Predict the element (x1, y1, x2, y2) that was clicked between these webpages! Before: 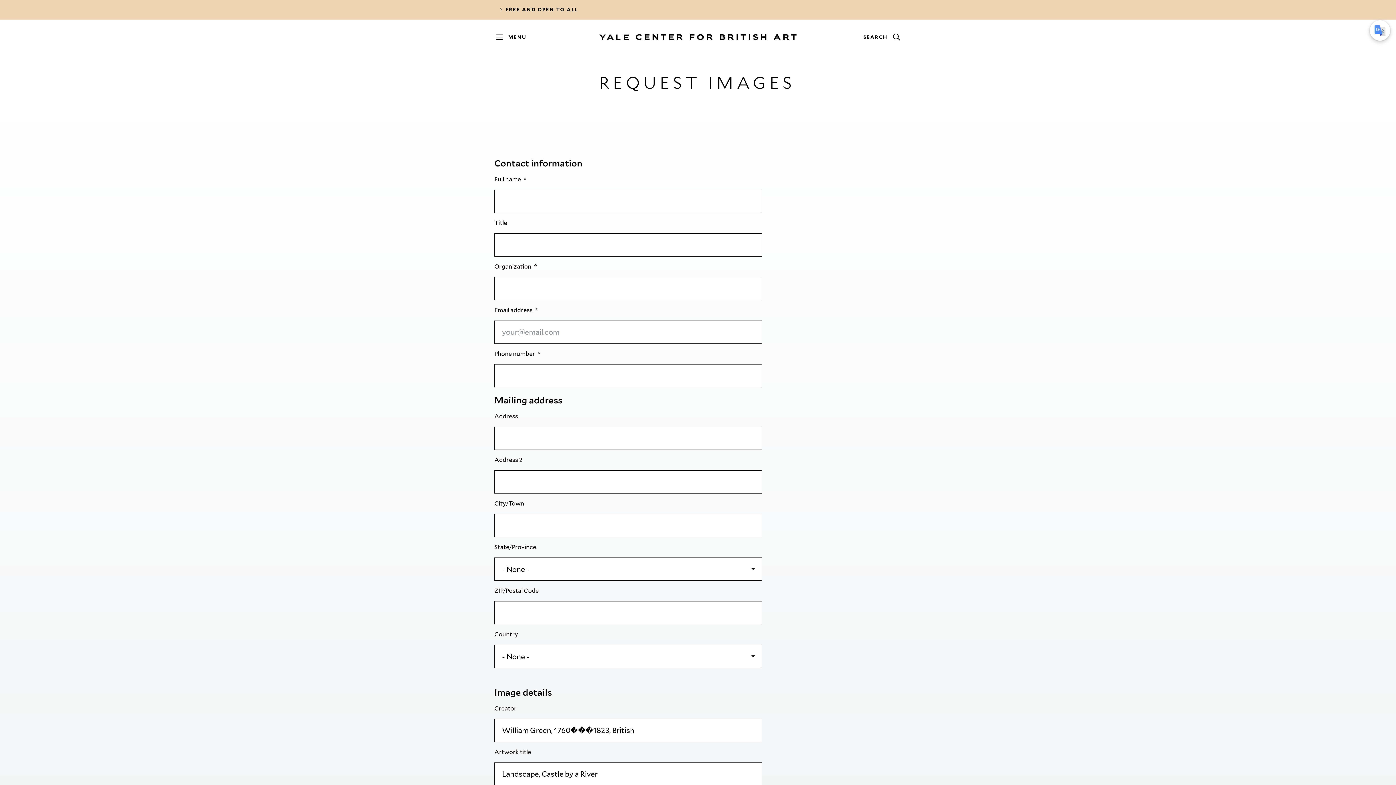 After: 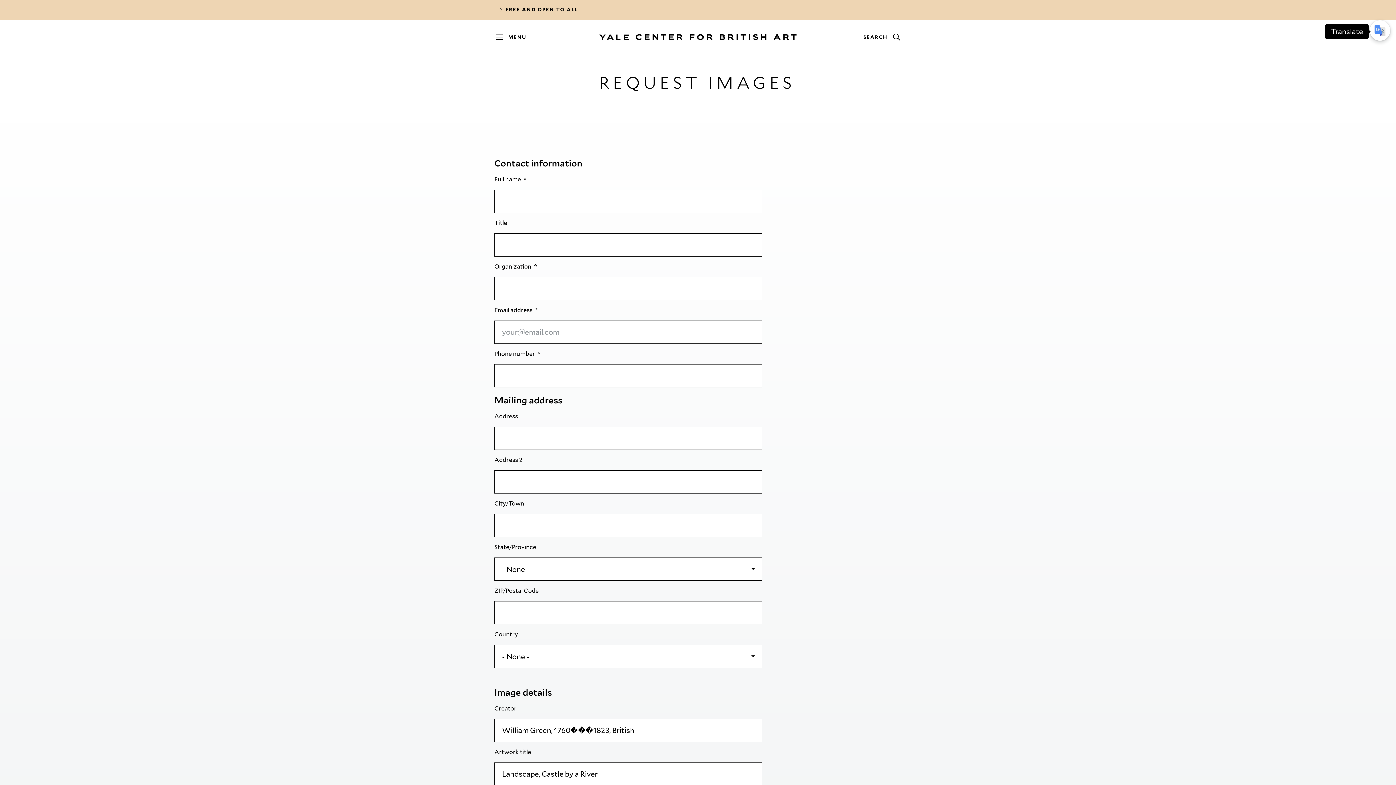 Action: bbox: (1370, 20, 1390, 40)